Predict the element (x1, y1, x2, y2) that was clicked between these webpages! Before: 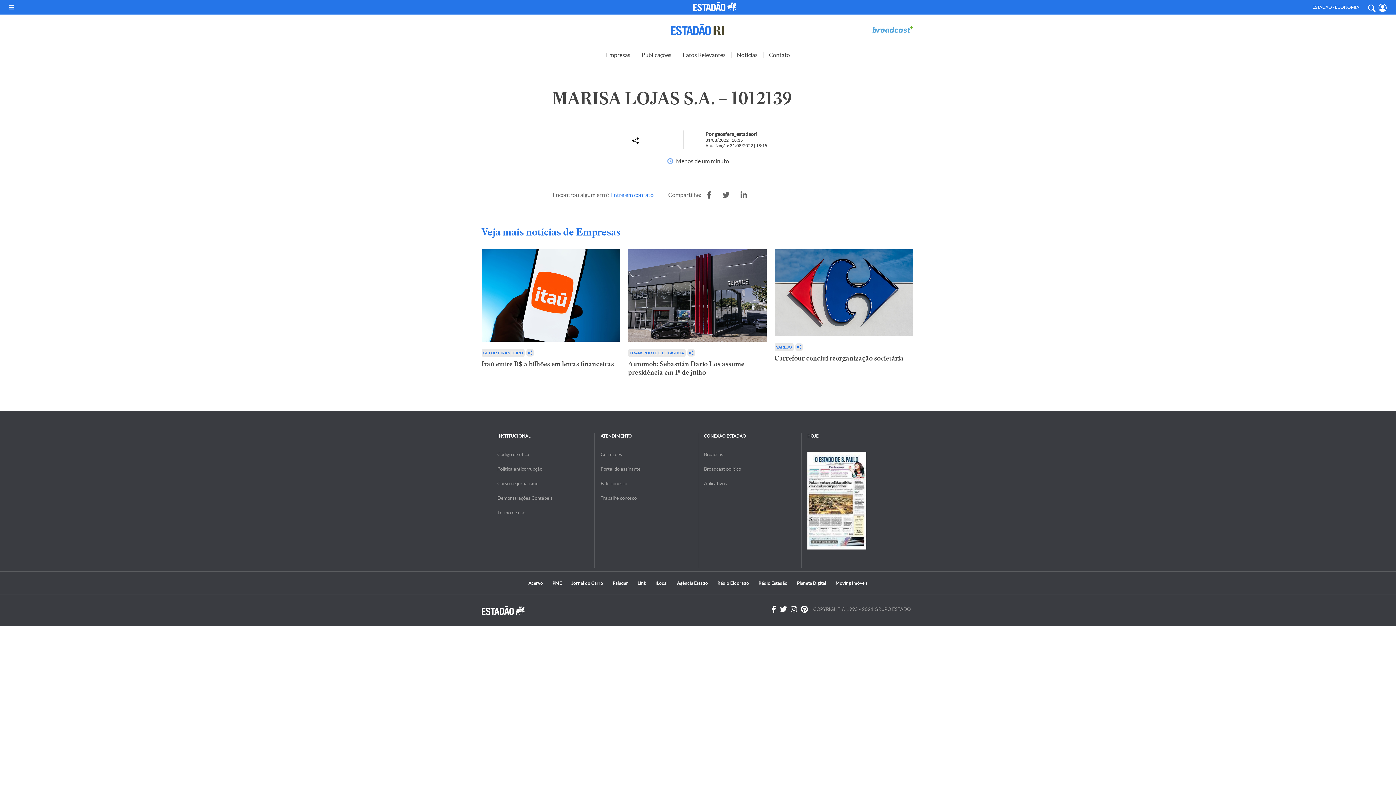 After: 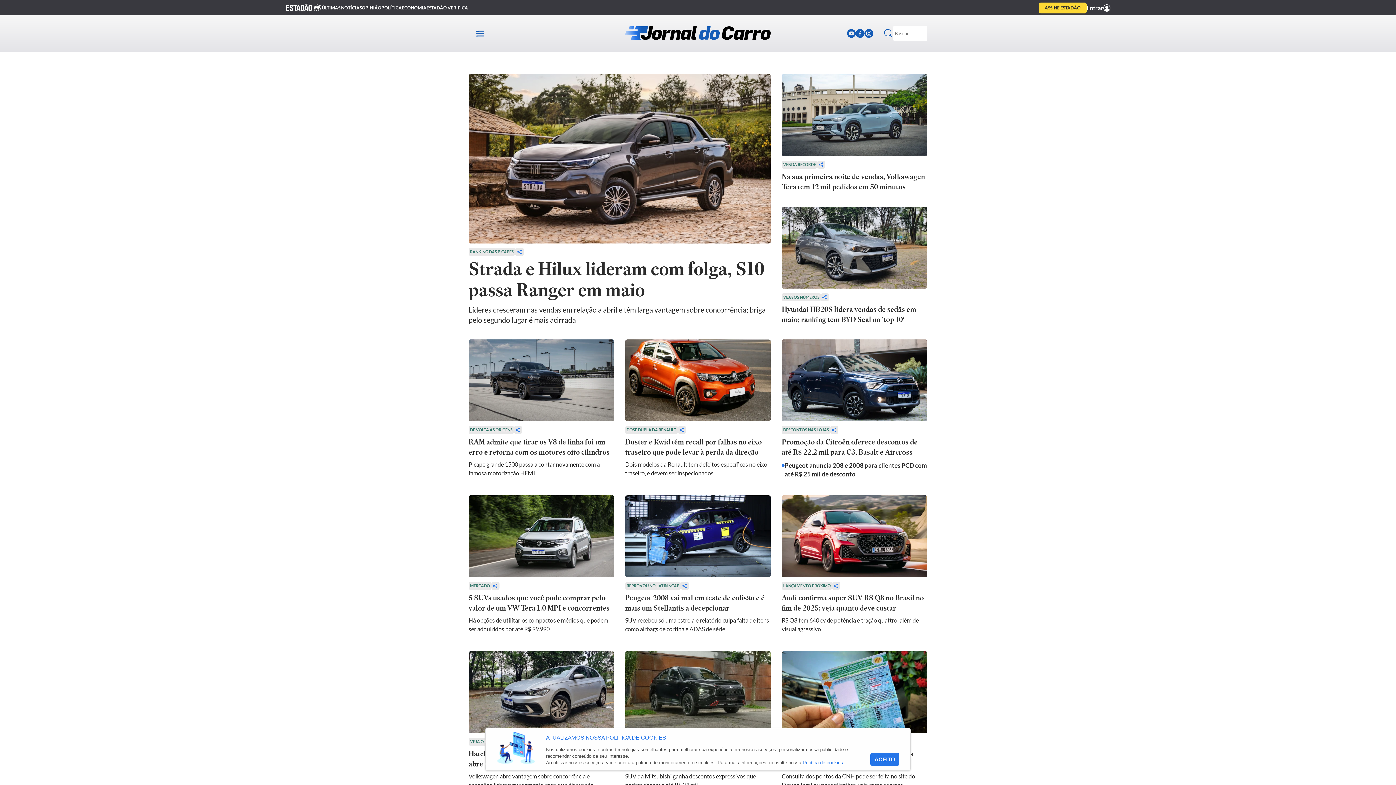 Action: label: Jornal do Carro bbox: (571, 581, 603, 585)